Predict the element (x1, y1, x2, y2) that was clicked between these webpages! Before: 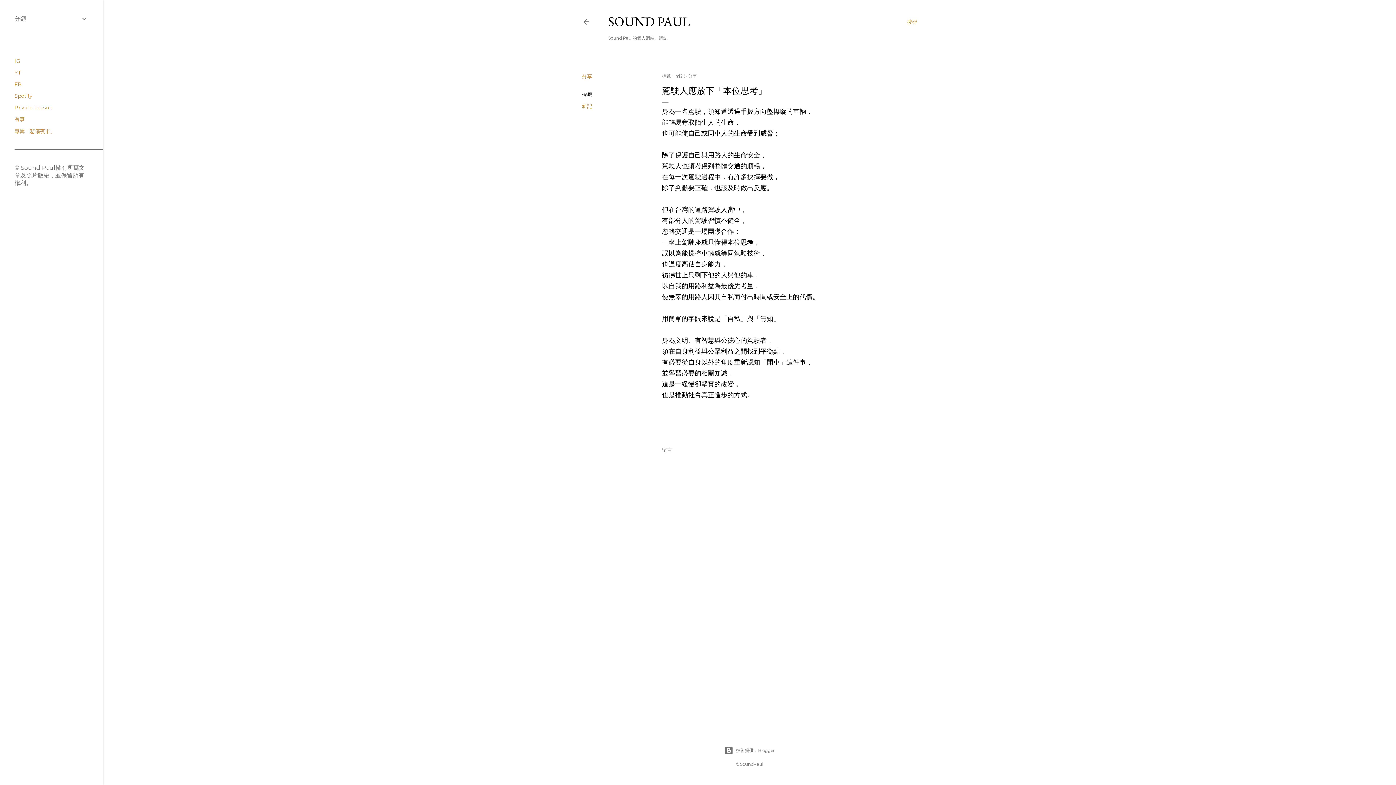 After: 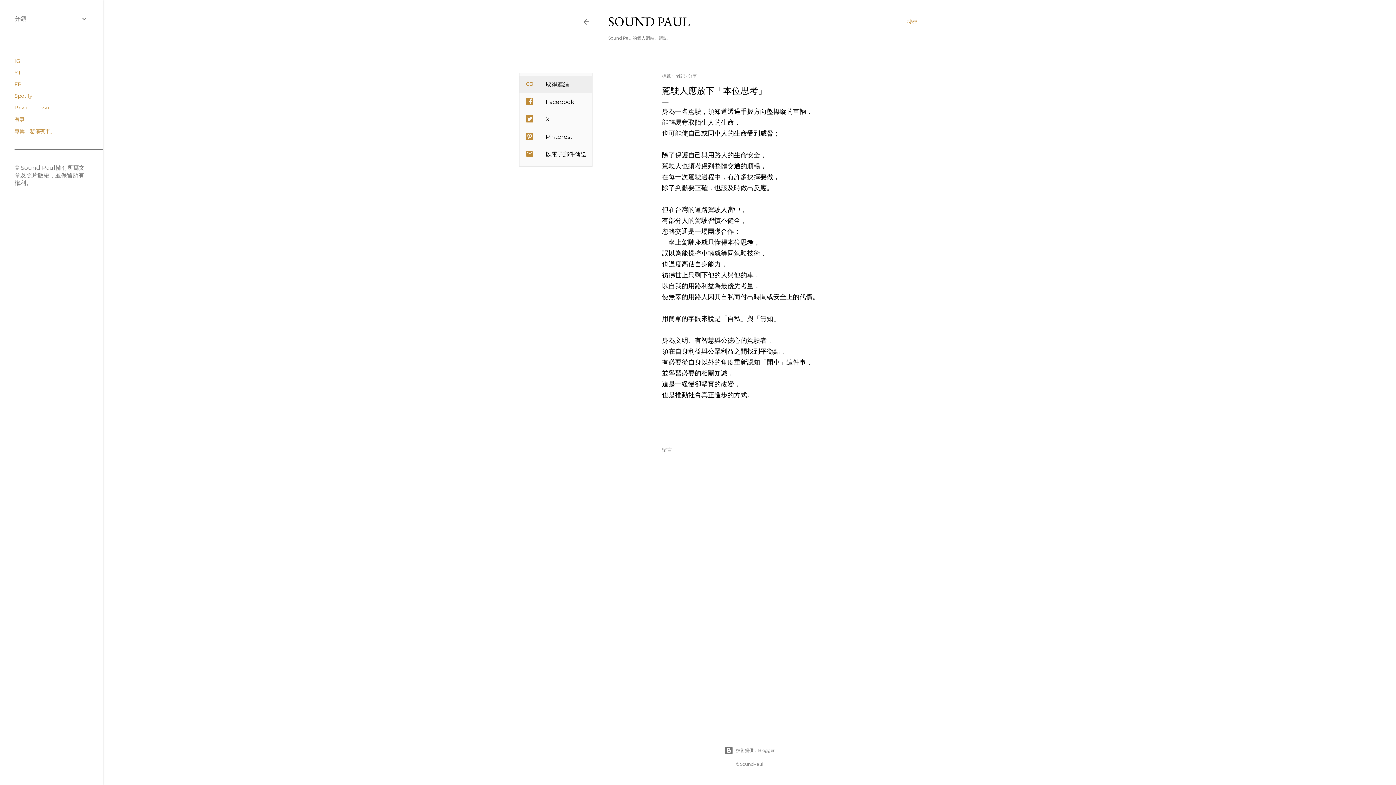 Action: bbox: (582, 73, 592, 80) label: 分享